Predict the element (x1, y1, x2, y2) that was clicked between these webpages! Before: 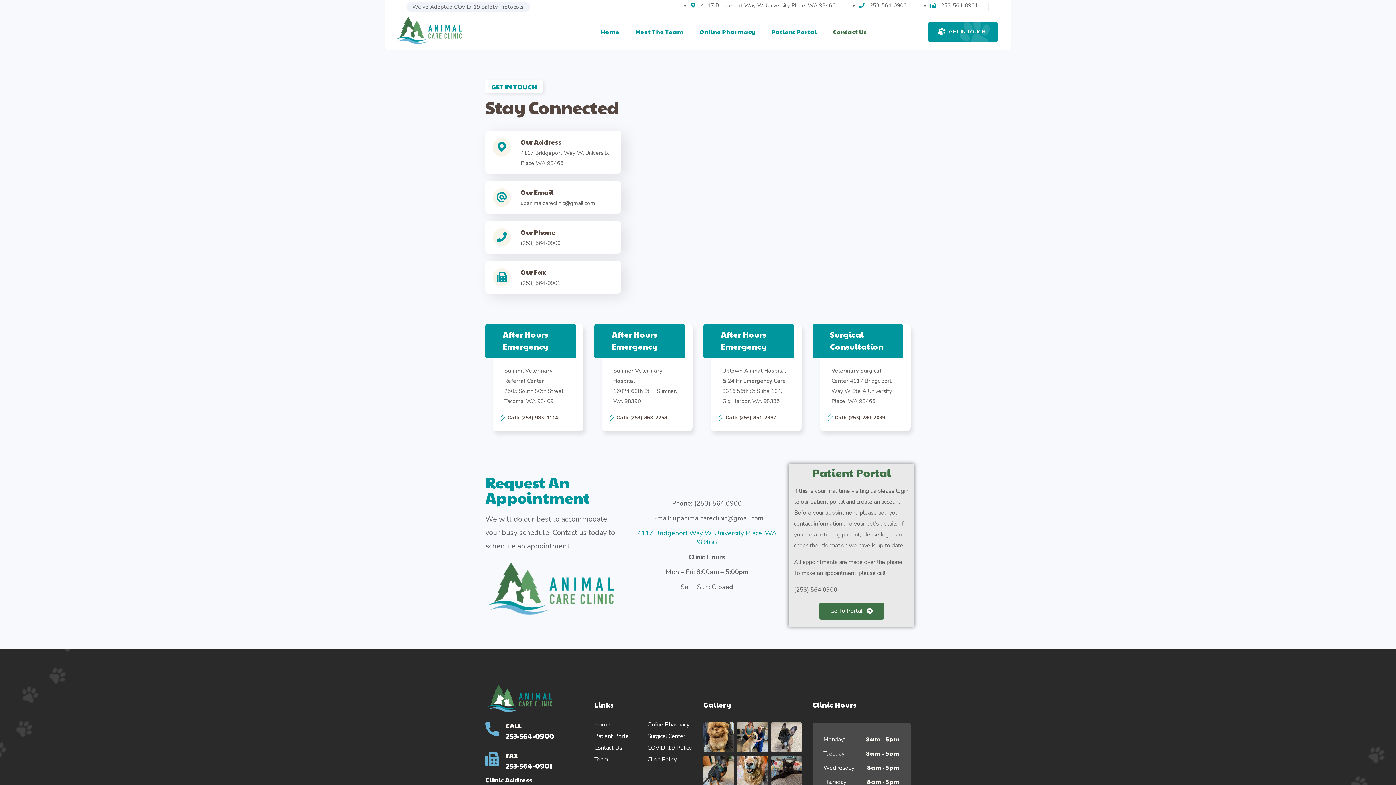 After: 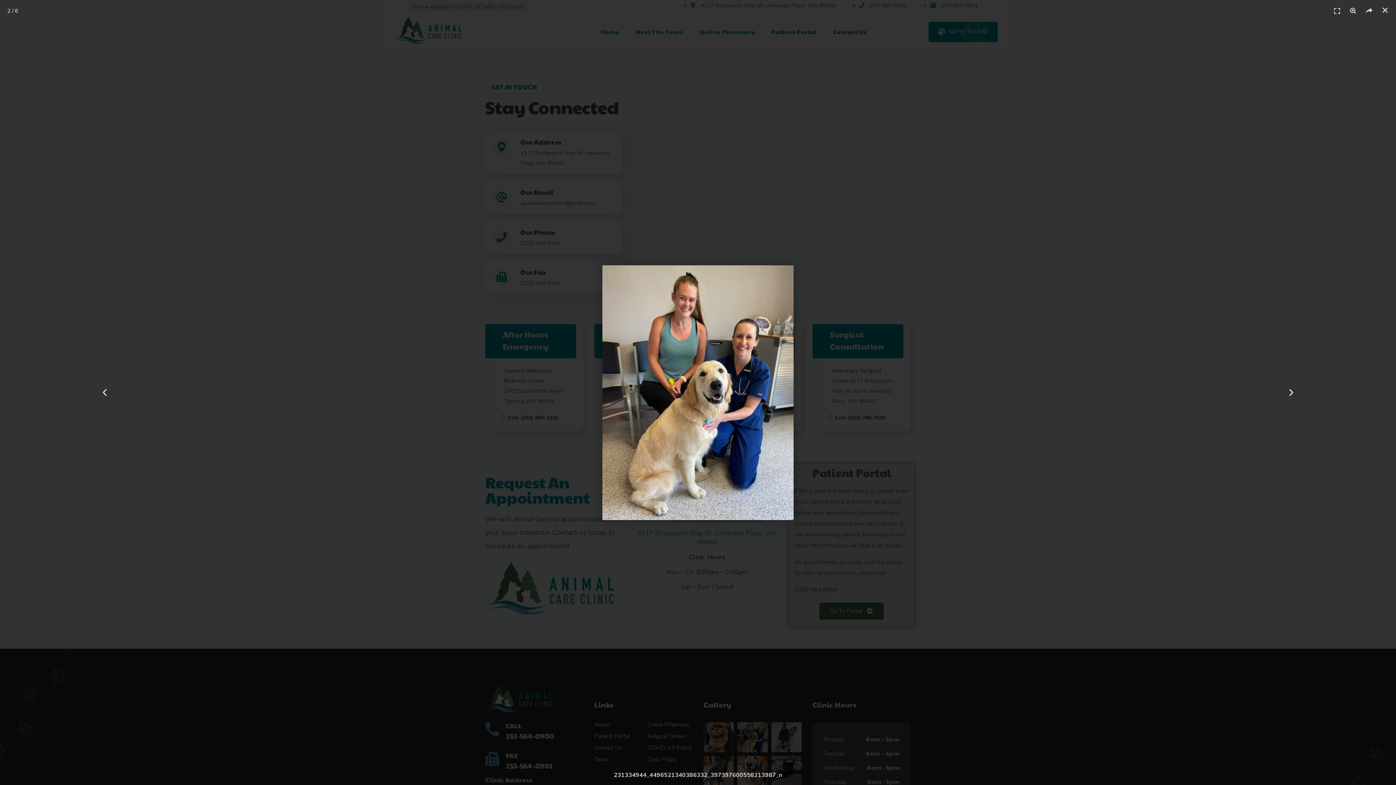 Action: bbox: (737, 722, 767, 752)